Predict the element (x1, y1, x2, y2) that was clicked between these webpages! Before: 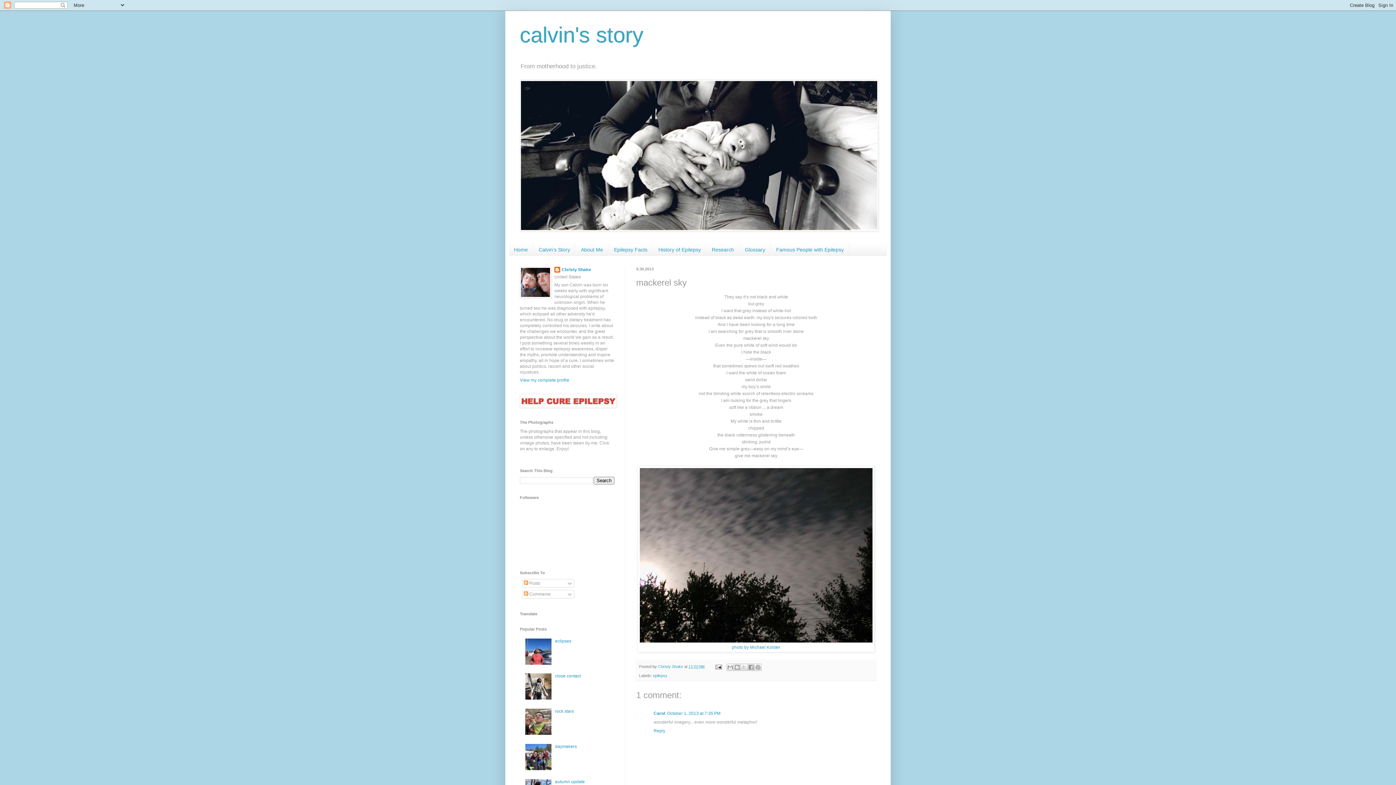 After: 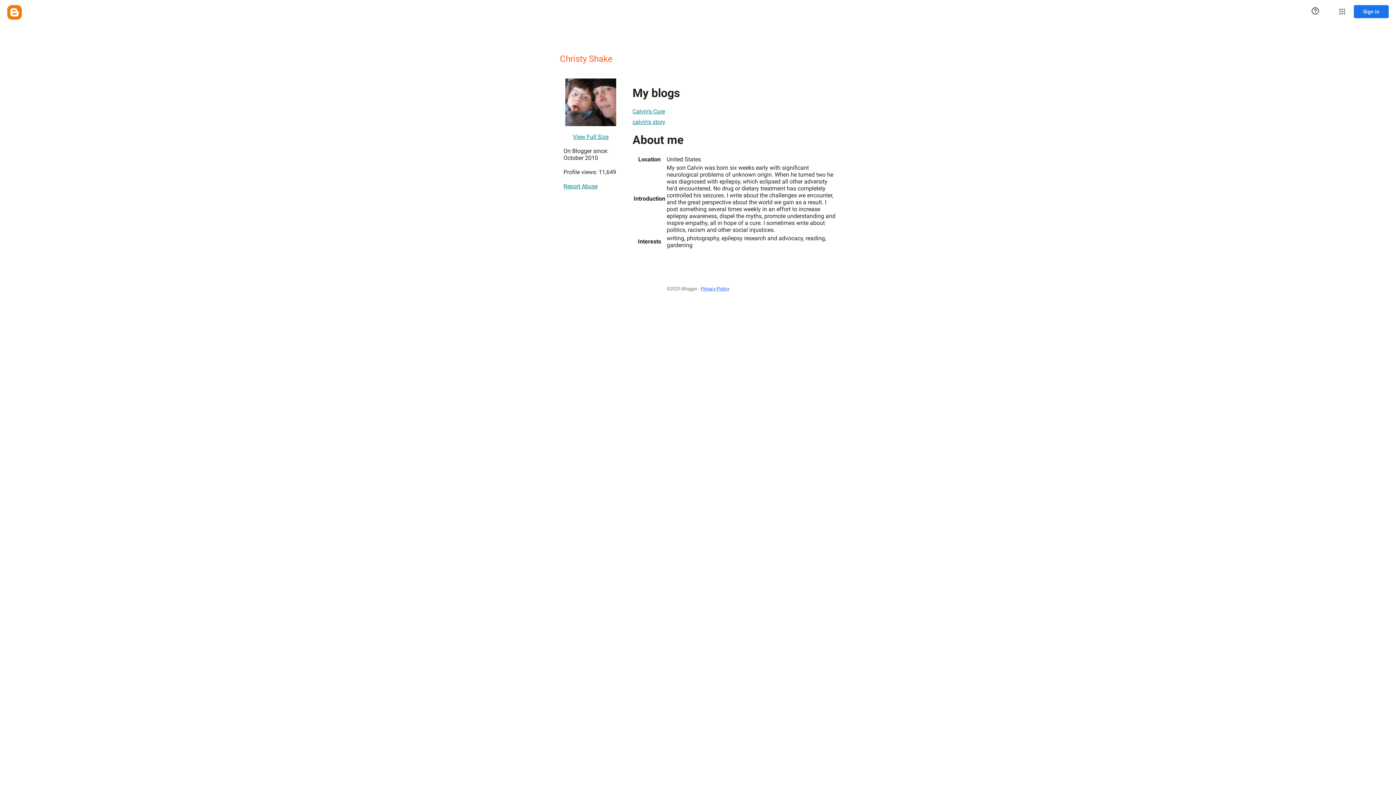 Action: label: View my complete profile bbox: (520, 377, 569, 382)